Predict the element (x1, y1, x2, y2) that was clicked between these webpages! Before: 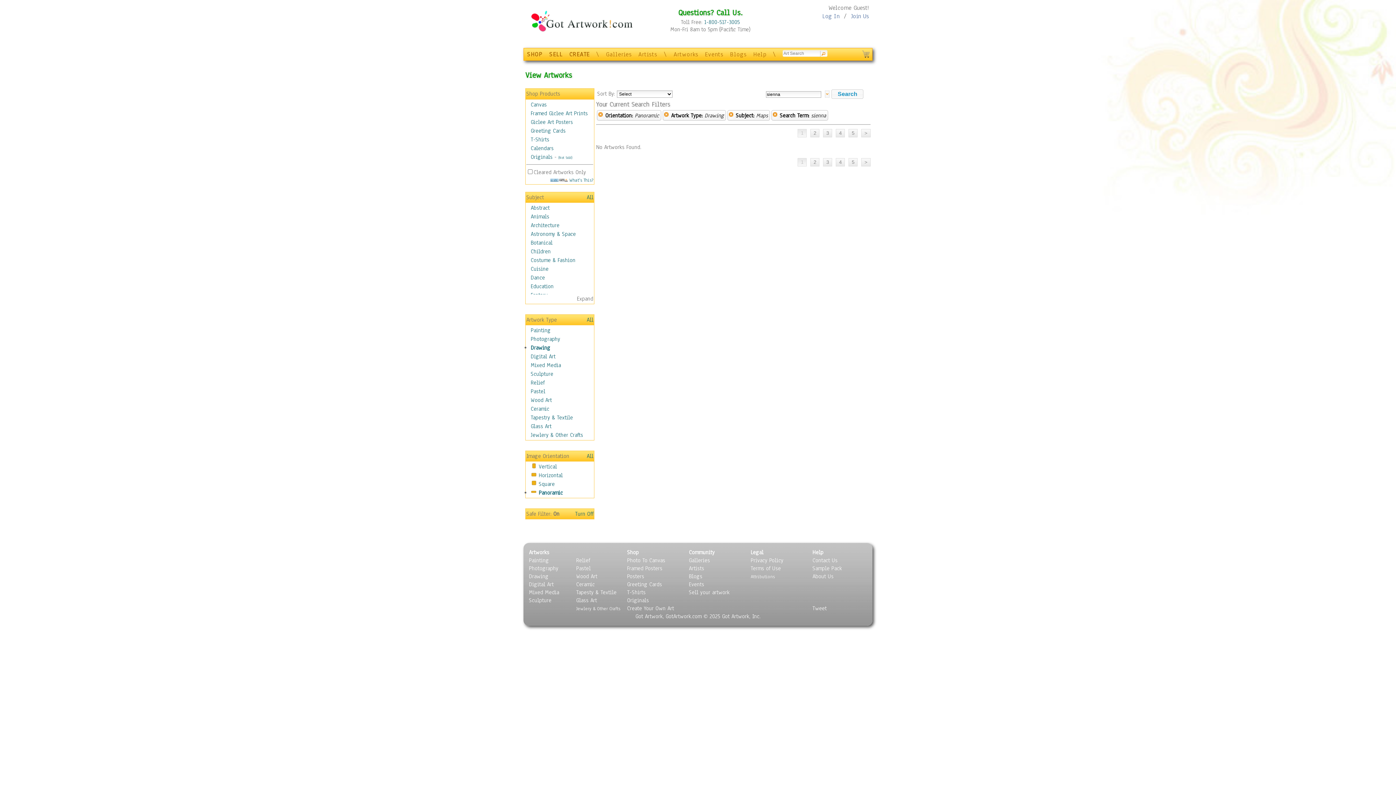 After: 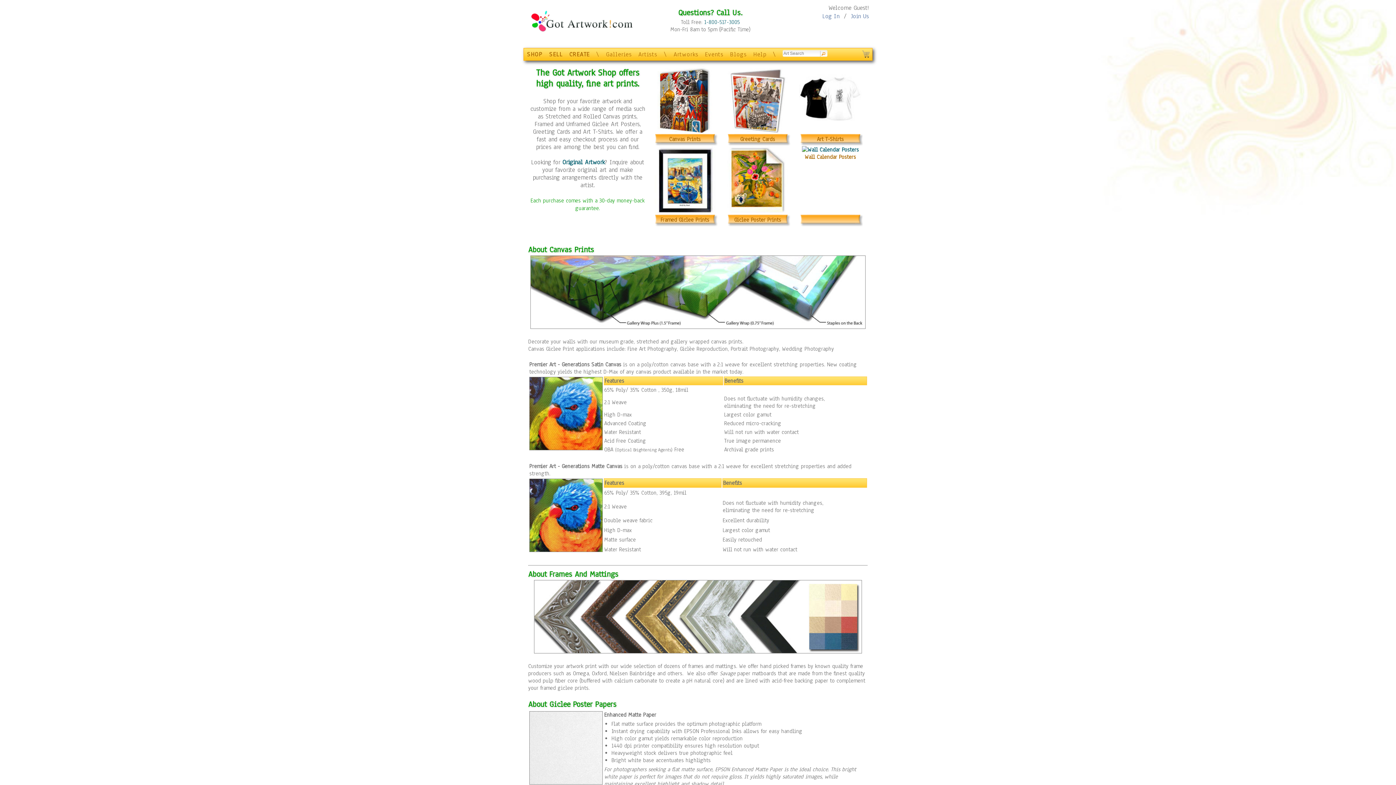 Action: bbox: (627, 549, 638, 556) label: Shop